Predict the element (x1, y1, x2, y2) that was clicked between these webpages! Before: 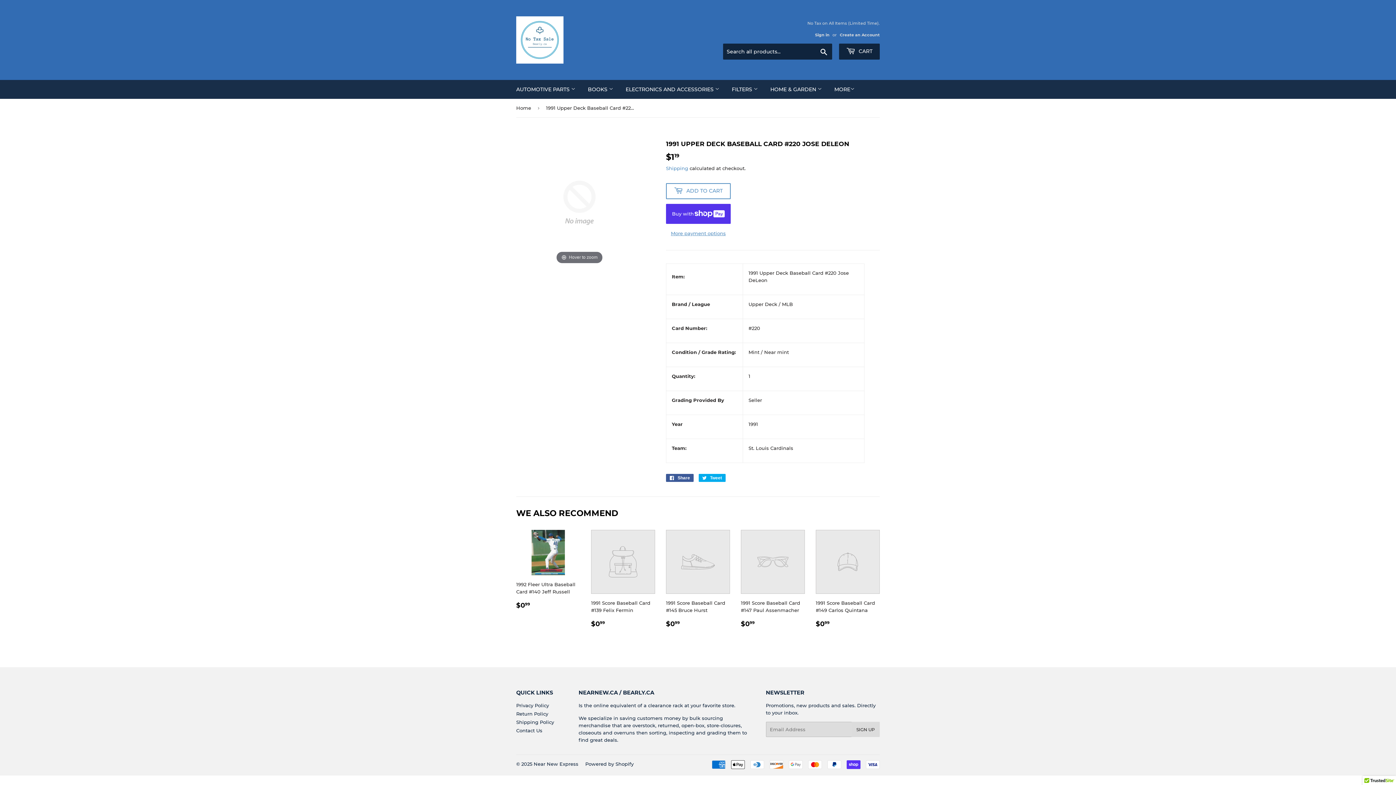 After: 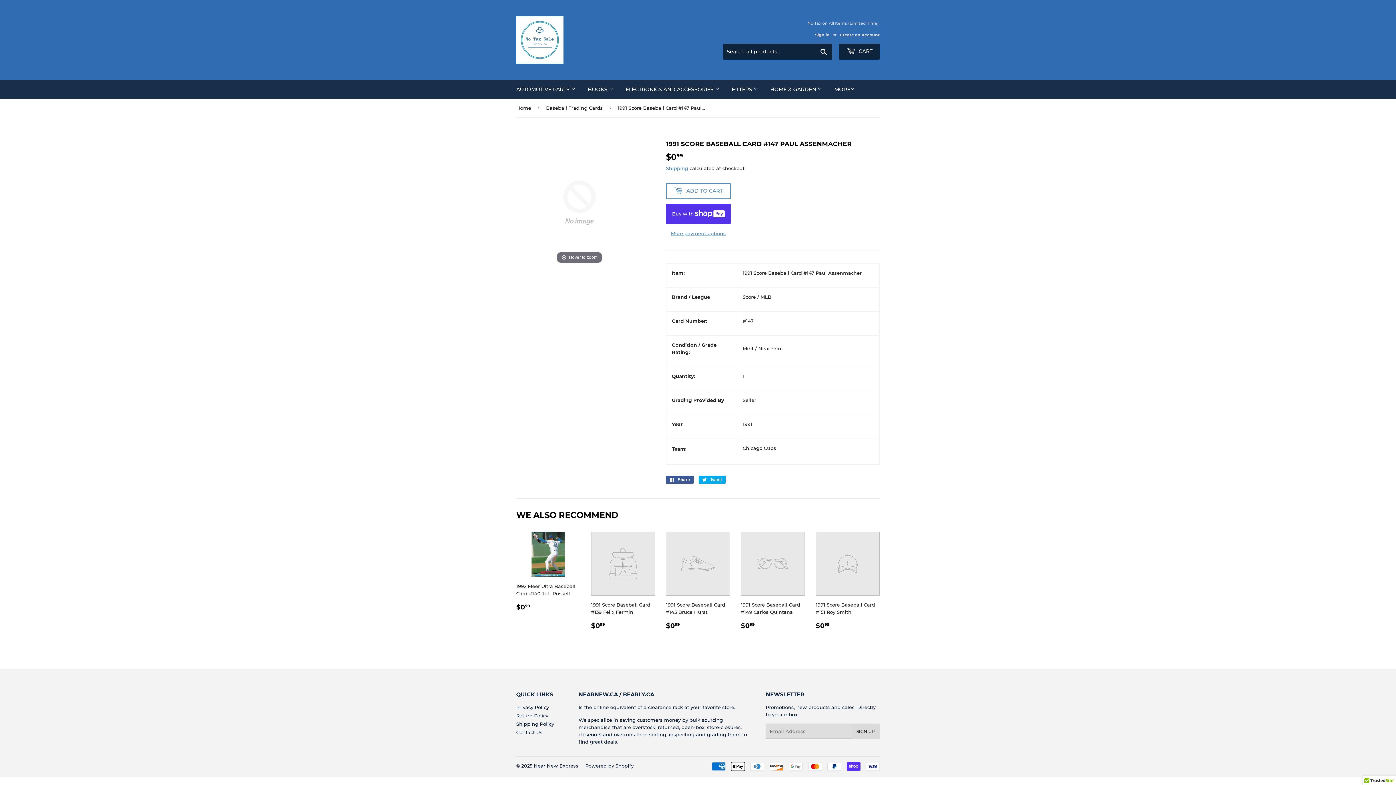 Action: label: 1991 Score Baseball Card #147 Paul Assenmacher

REGULAR PRICE
$099
$0.99 bbox: (741, 530, 805, 634)